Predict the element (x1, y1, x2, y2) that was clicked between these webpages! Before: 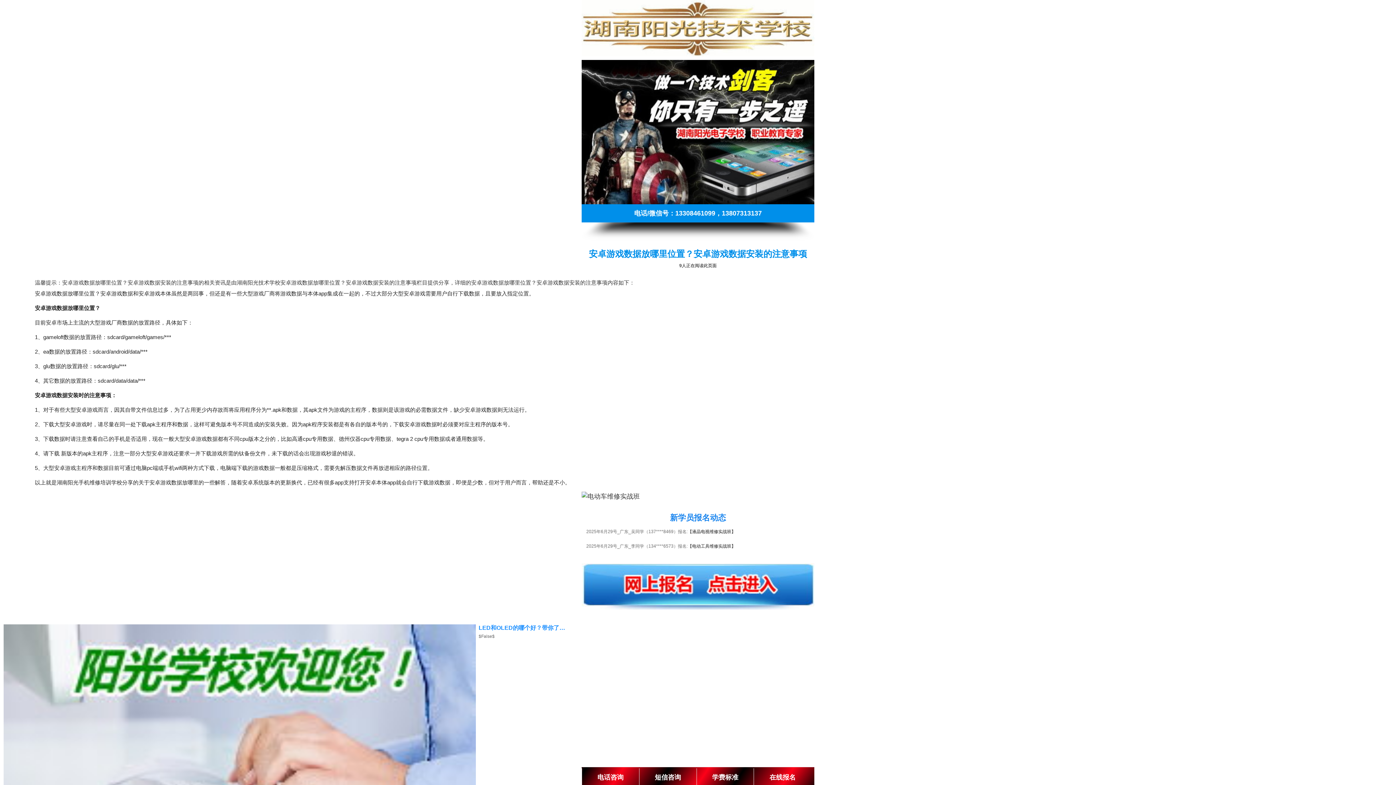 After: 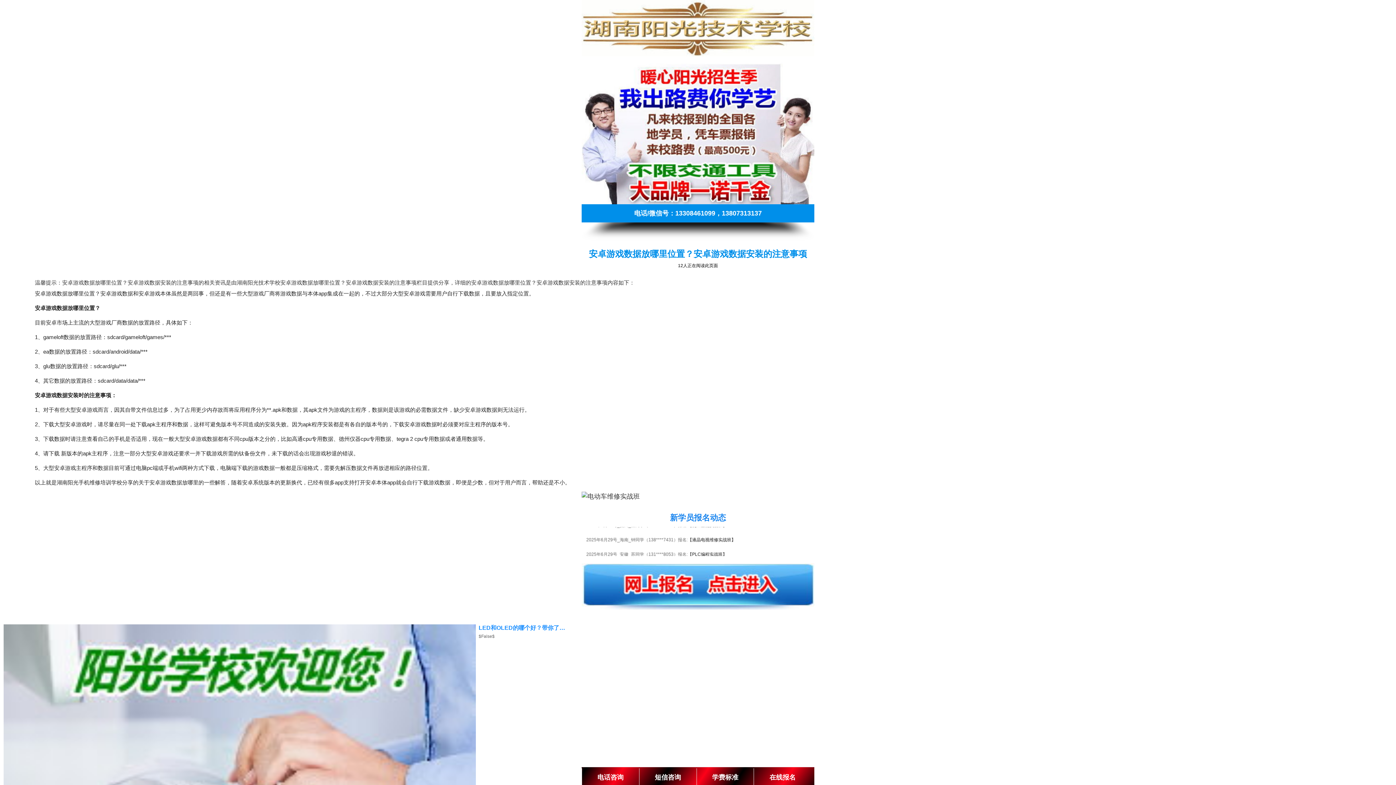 Action: bbox: (62, 279, 198, 285) label: 安卓游戏数据放哪里位置？安卓游戏数据安装的注意事项